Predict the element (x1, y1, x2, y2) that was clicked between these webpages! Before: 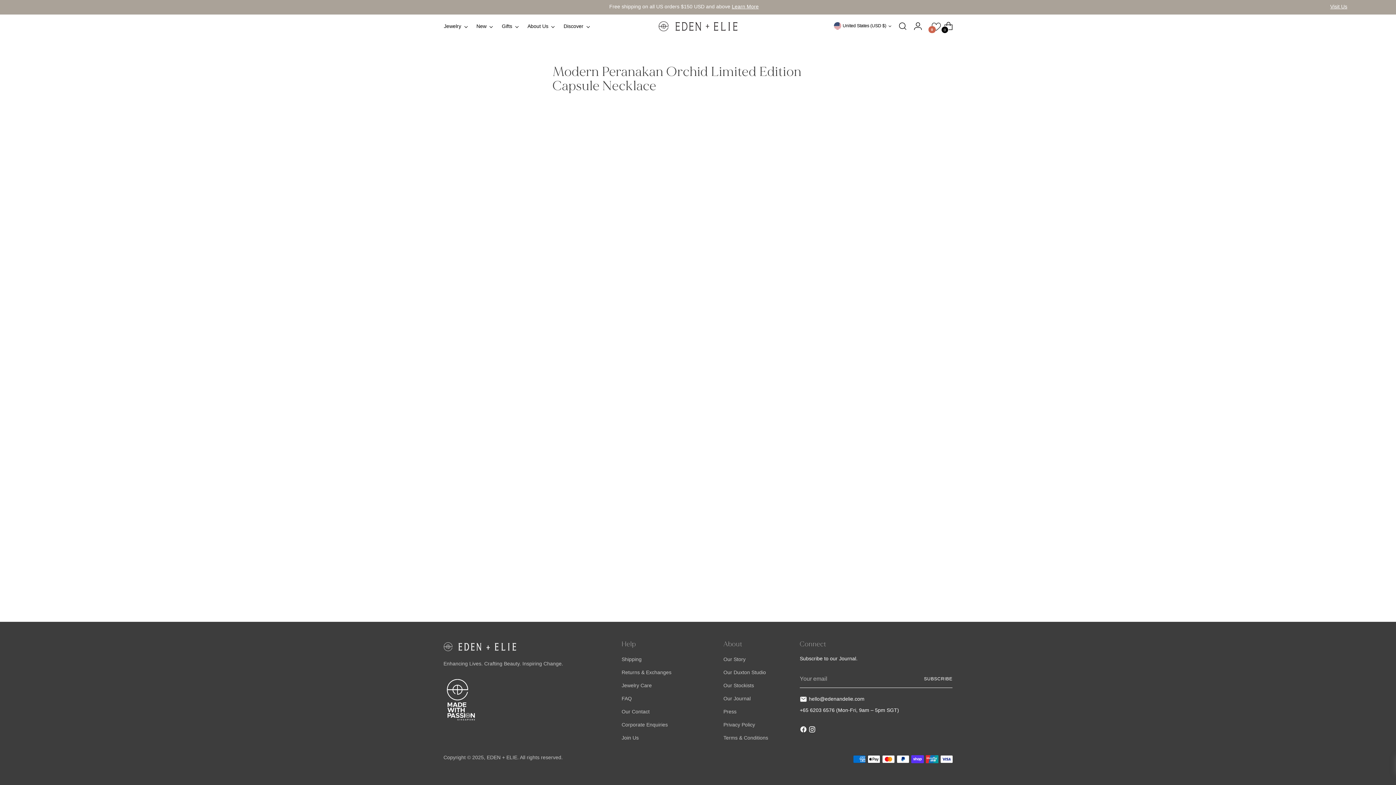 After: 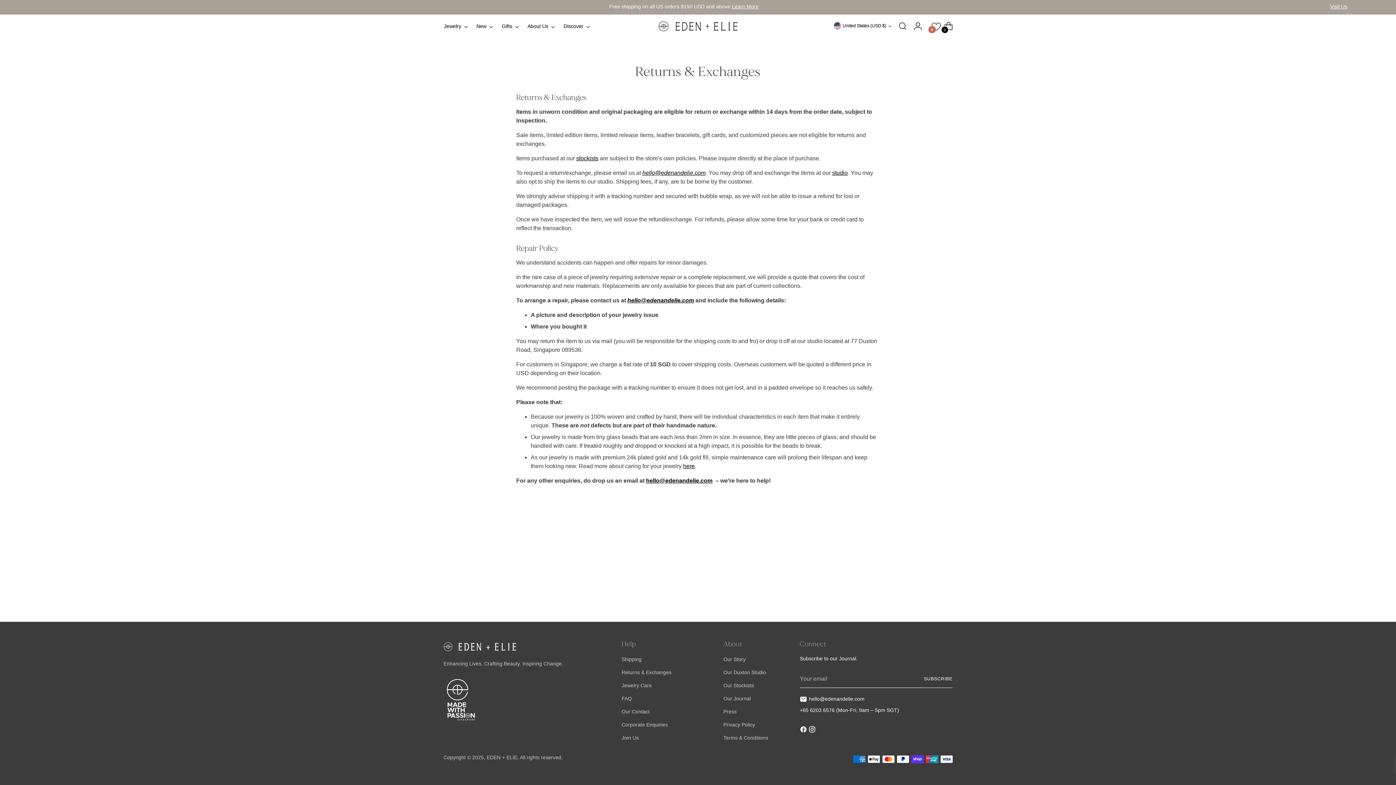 Action: label: Returns & Exchanges bbox: (621, 669, 671, 675)